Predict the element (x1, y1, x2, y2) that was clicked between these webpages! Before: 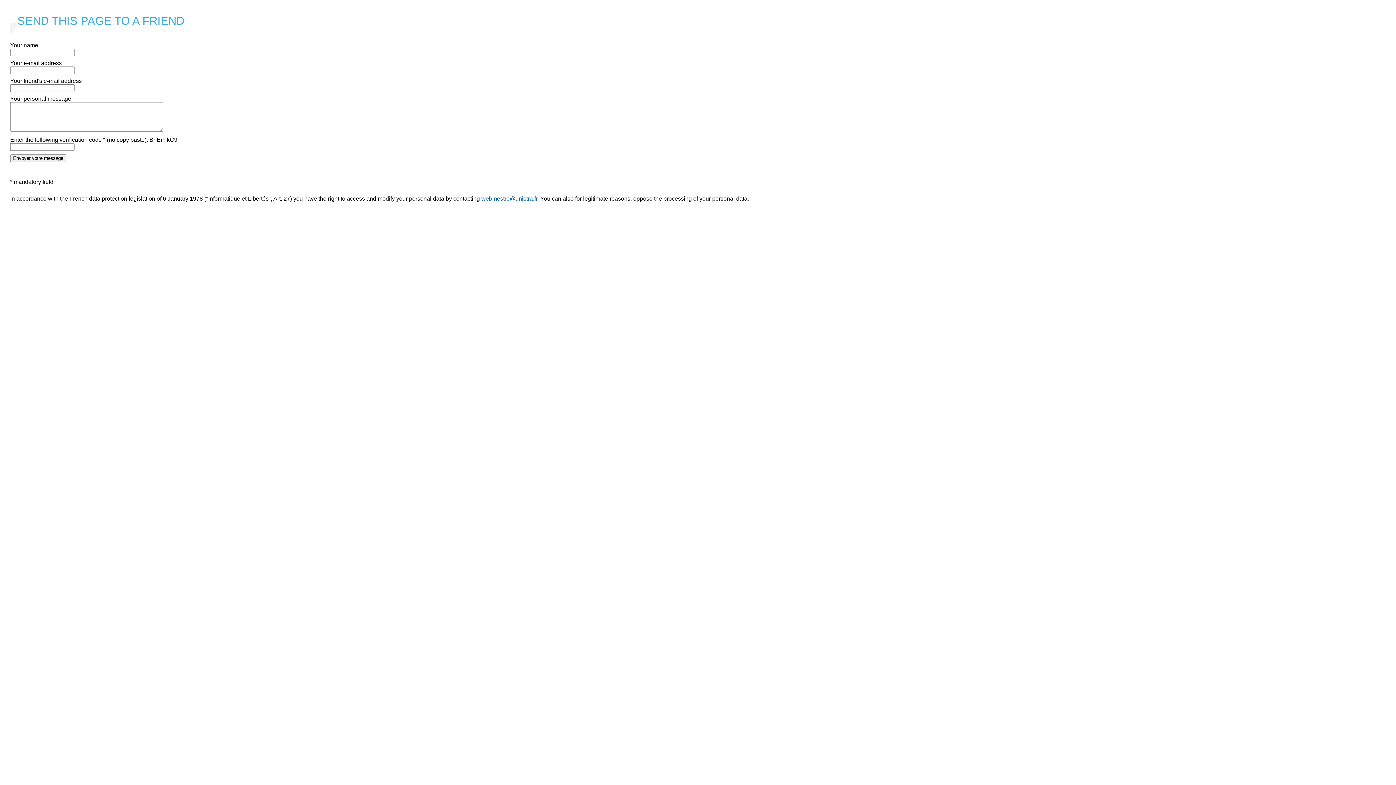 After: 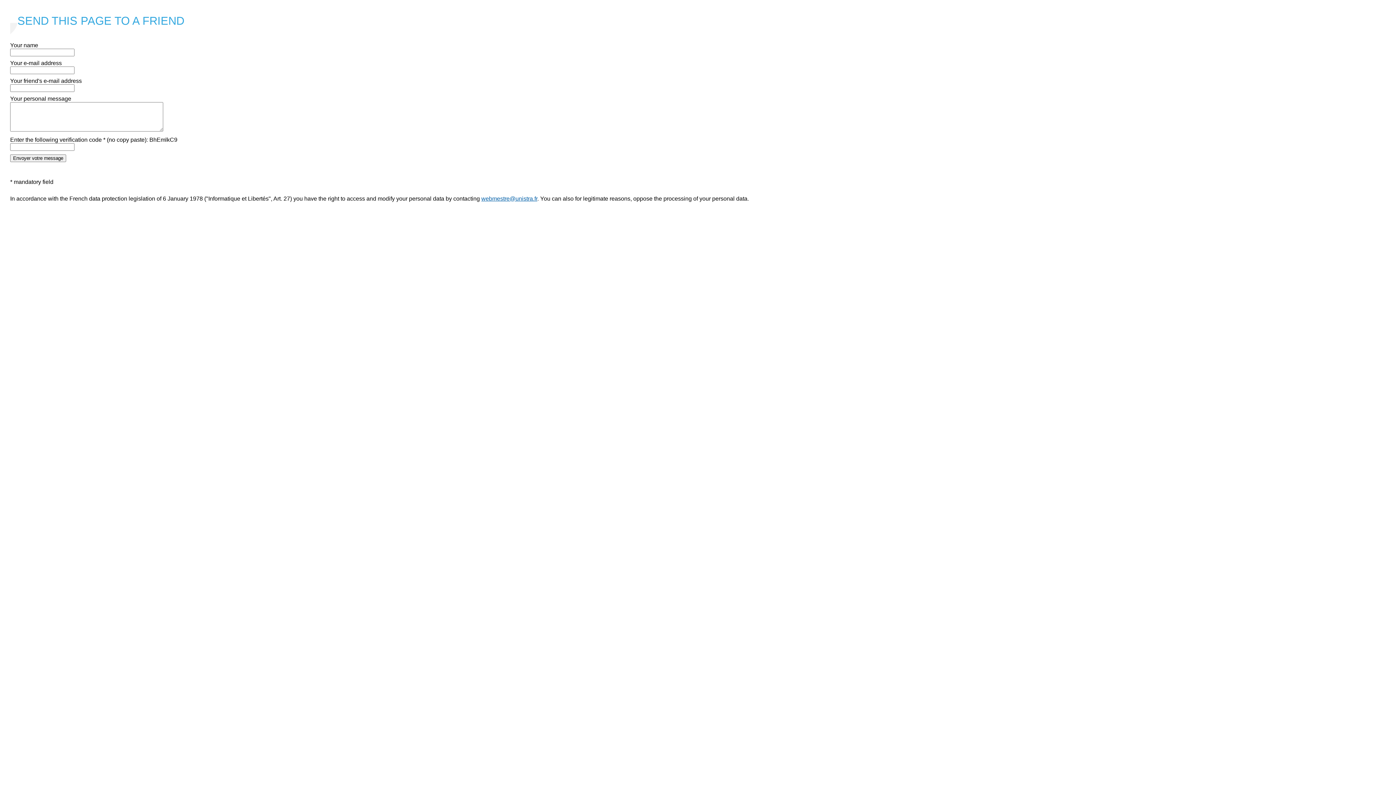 Action: label: webmestre@unistra.fr bbox: (481, 195, 537, 201)